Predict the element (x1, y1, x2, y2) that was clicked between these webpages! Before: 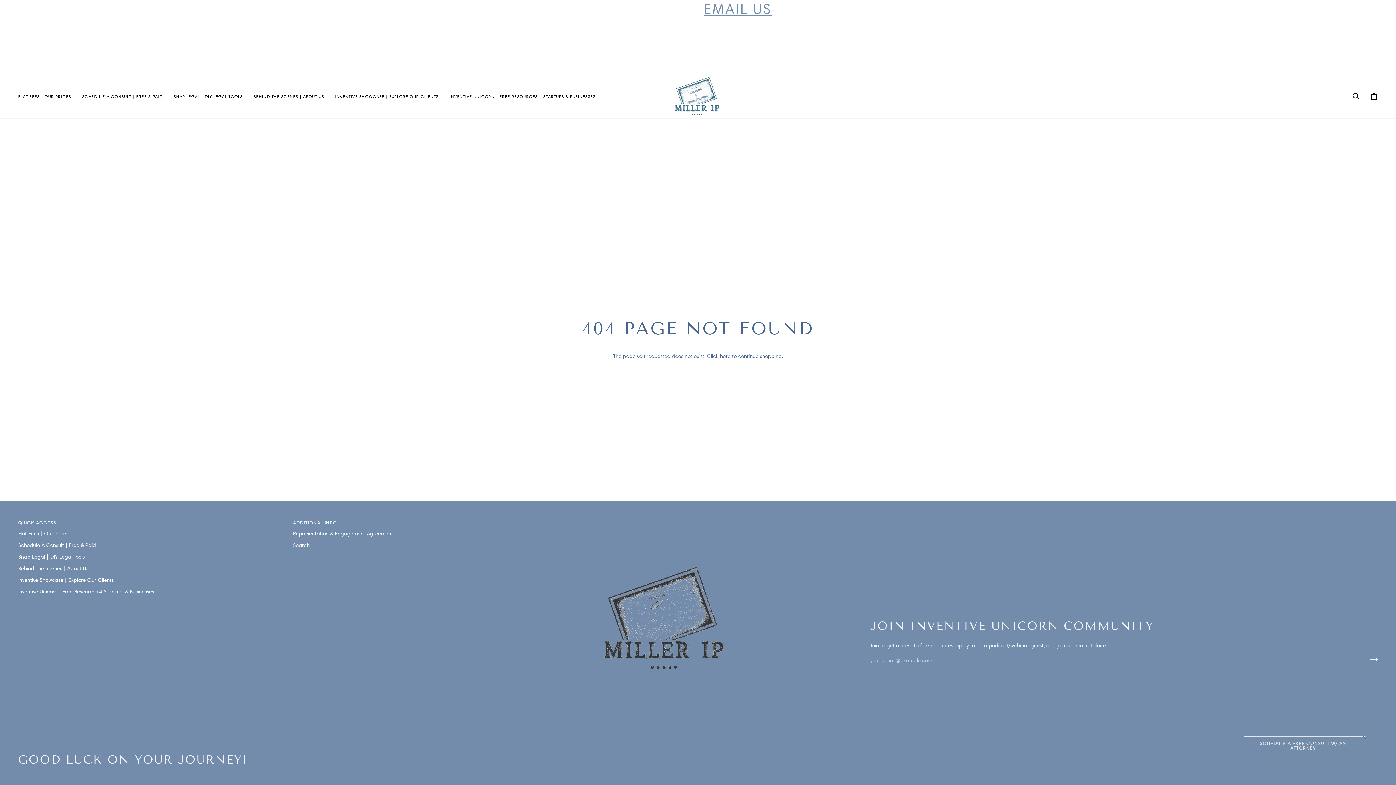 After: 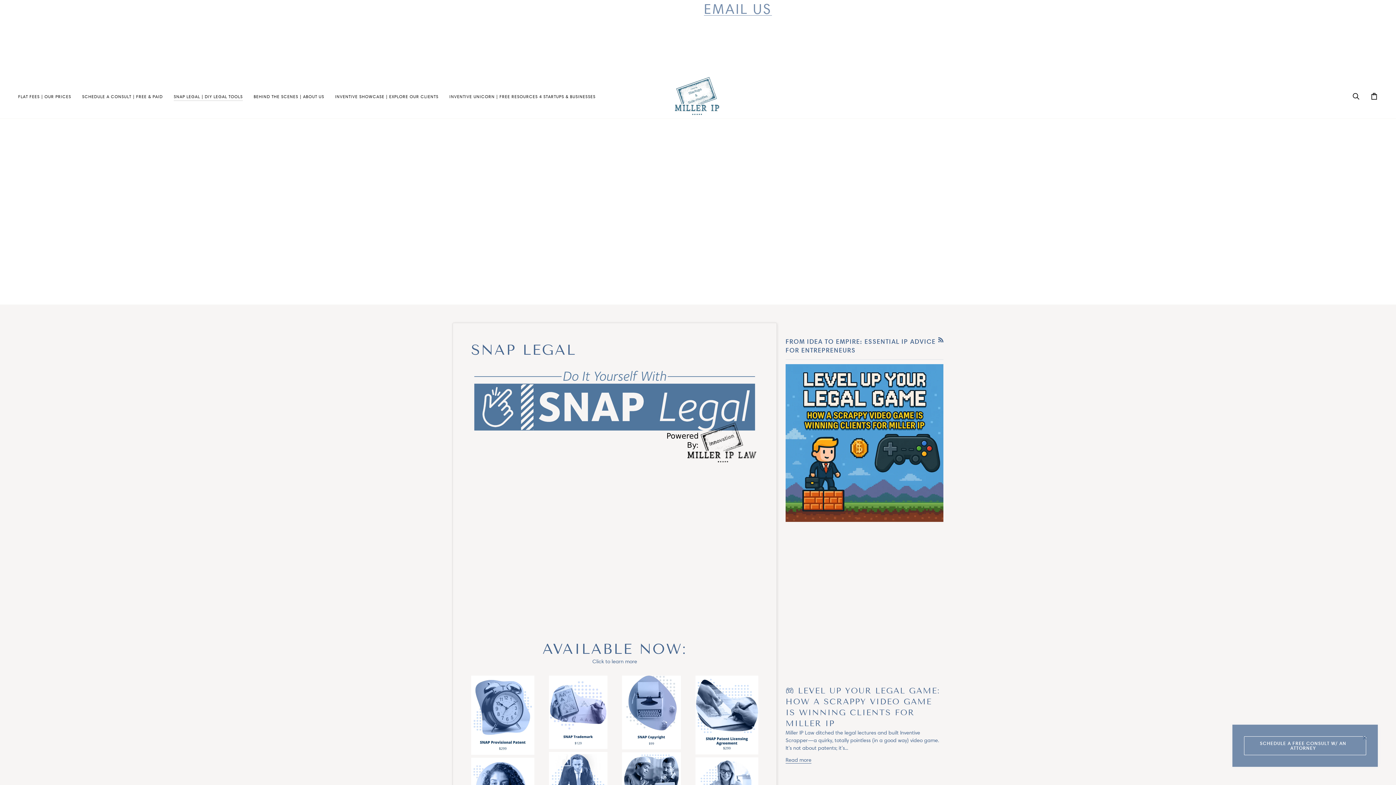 Action: label: Snap Legal | DIY Legal Tools bbox: (18, 553, 84, 560)